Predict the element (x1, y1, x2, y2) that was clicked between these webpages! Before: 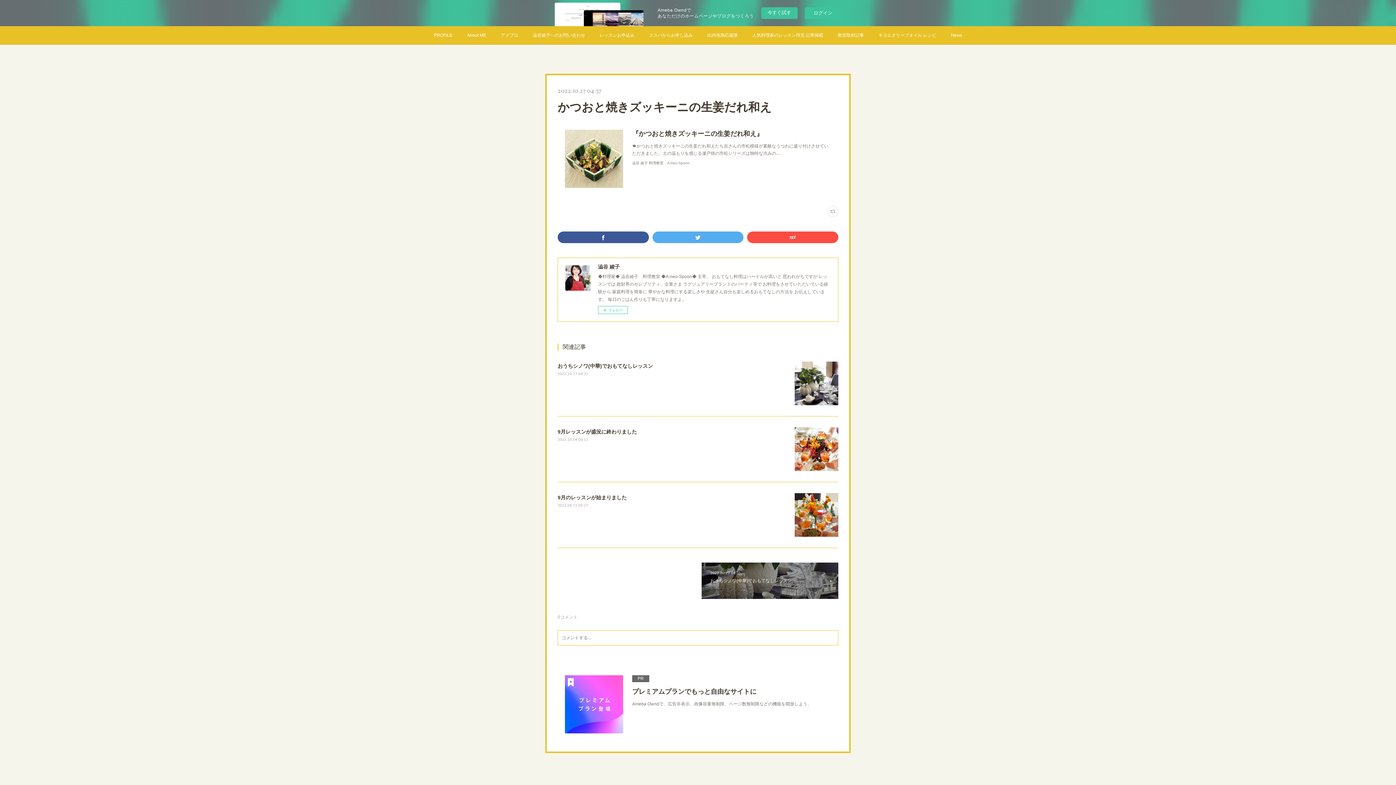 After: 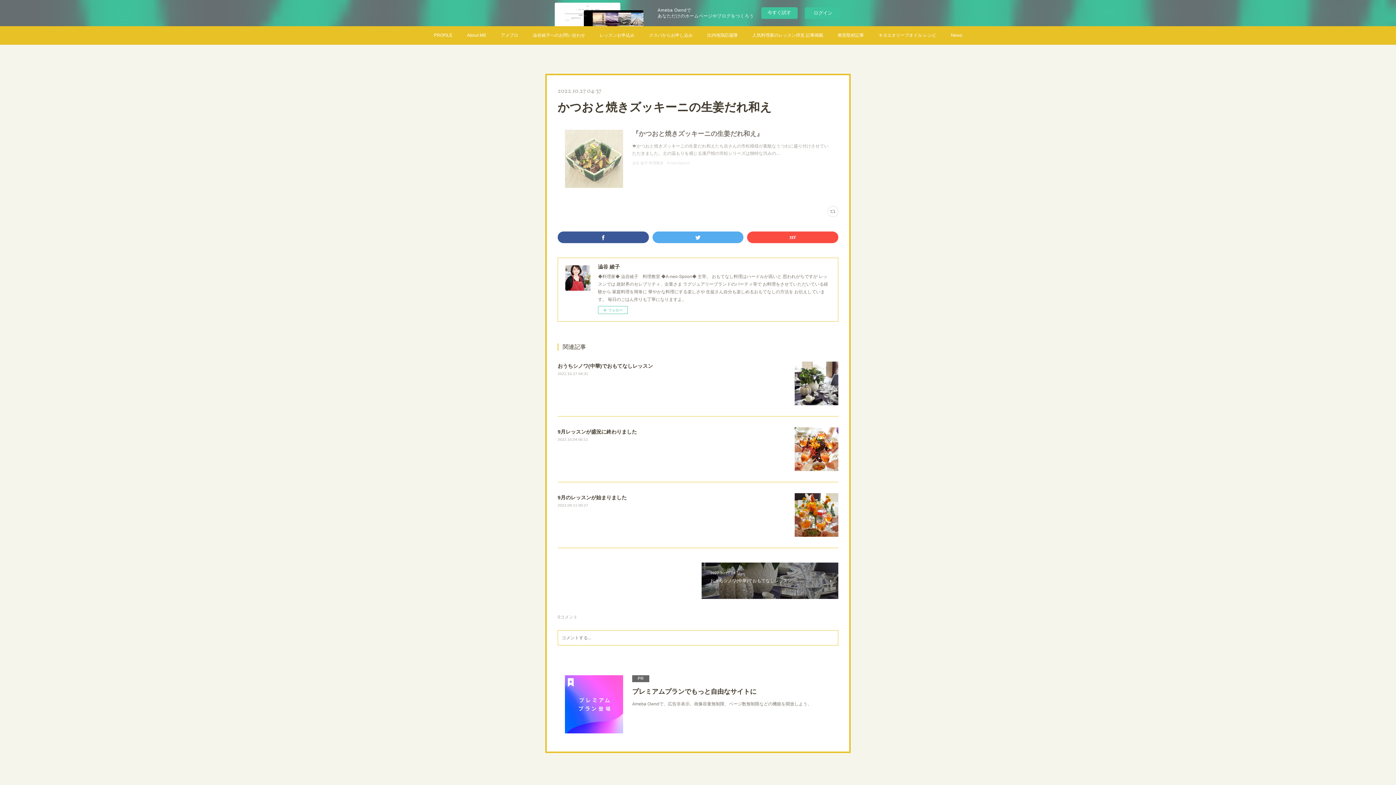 Action: bbox: (557, 122, 838, 195) label: 『かつおと焼きズッキーニの生姜だれ和え』

🍁かつおと焼きズッキーニの生姜だれ和えたち吉さんの市松模様が素敵なうつわに盛り付けさせていただきました。土の温もりを感じる瀬戸焼の市松シリーズは独特な渋みの…

澁谷 綾子 料理教室　A-neo-Spoon